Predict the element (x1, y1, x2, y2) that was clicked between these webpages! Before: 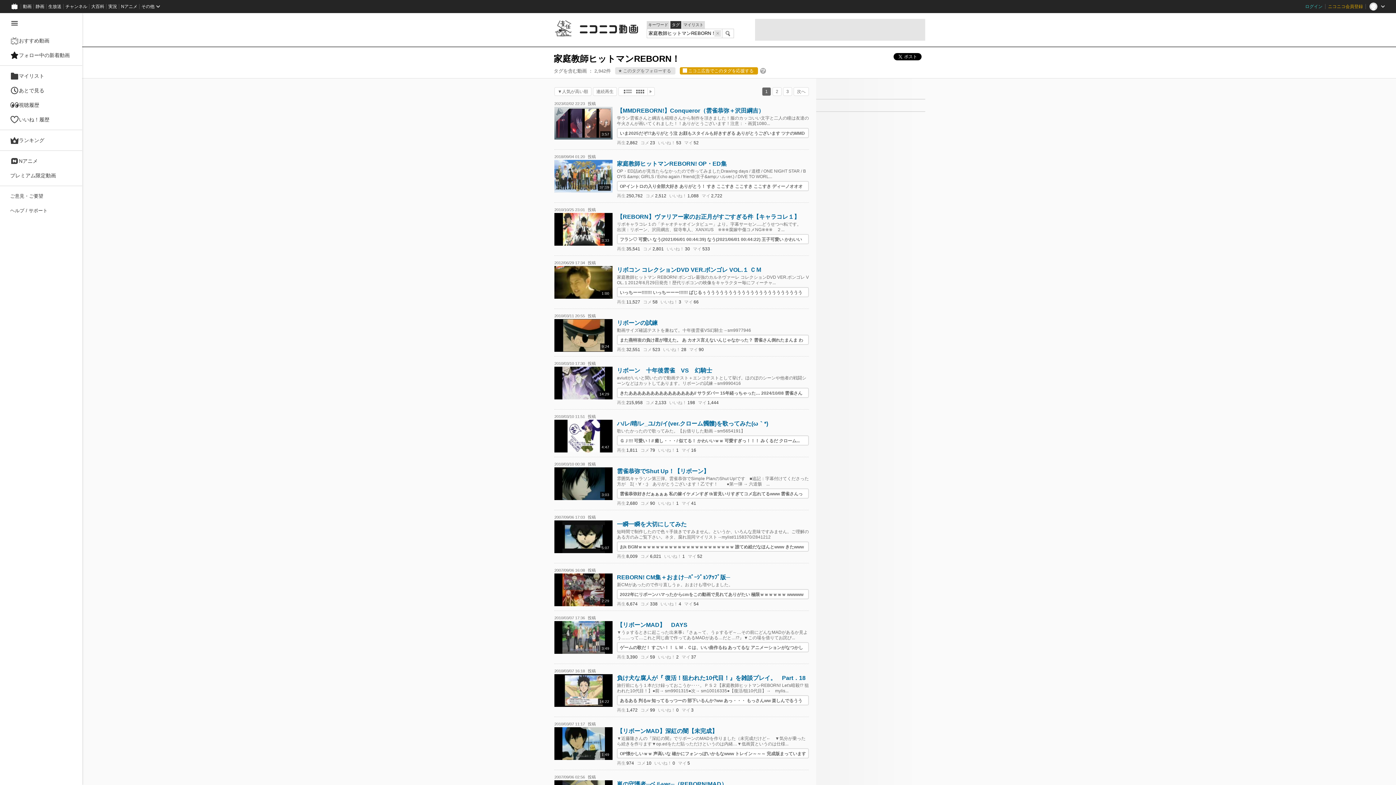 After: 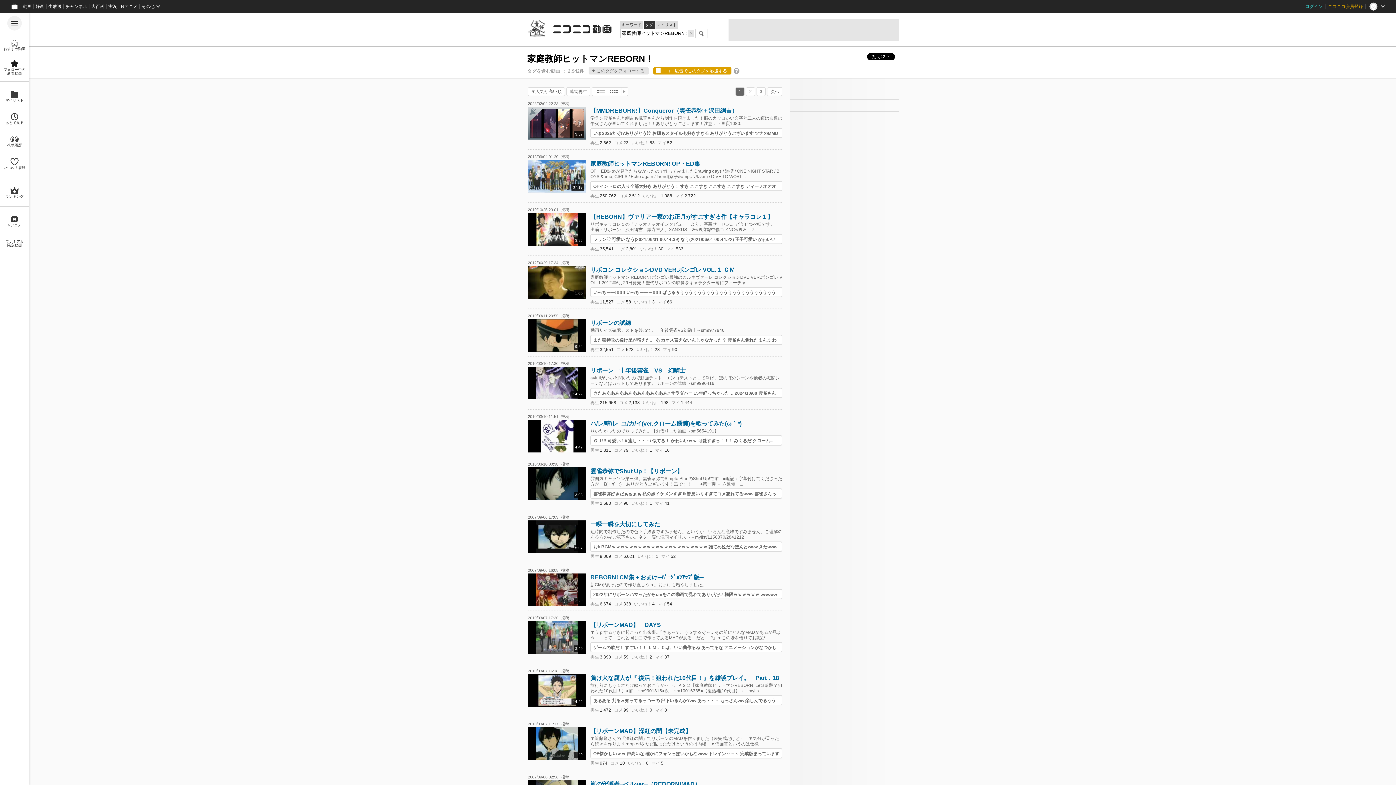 Action: bbox: (6, 16, 22, 29)